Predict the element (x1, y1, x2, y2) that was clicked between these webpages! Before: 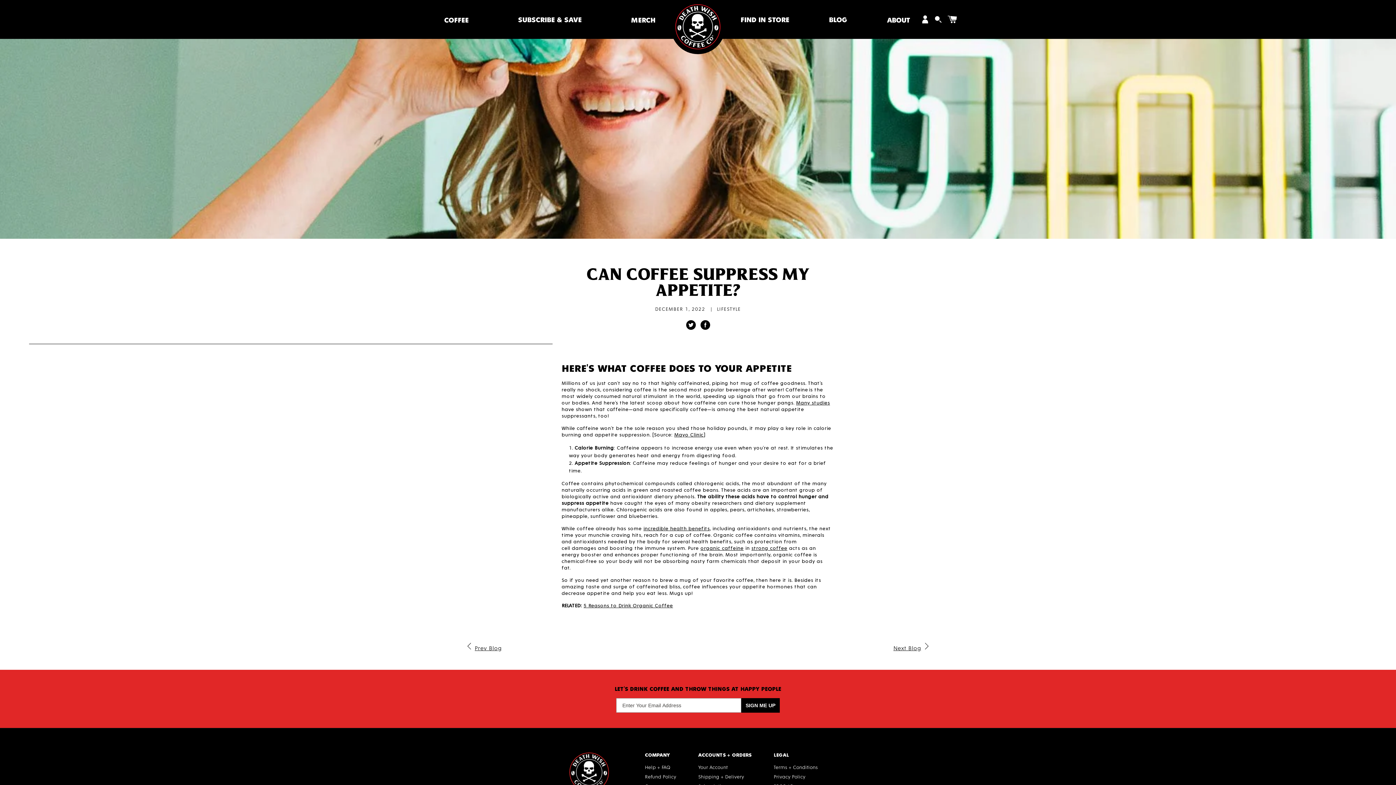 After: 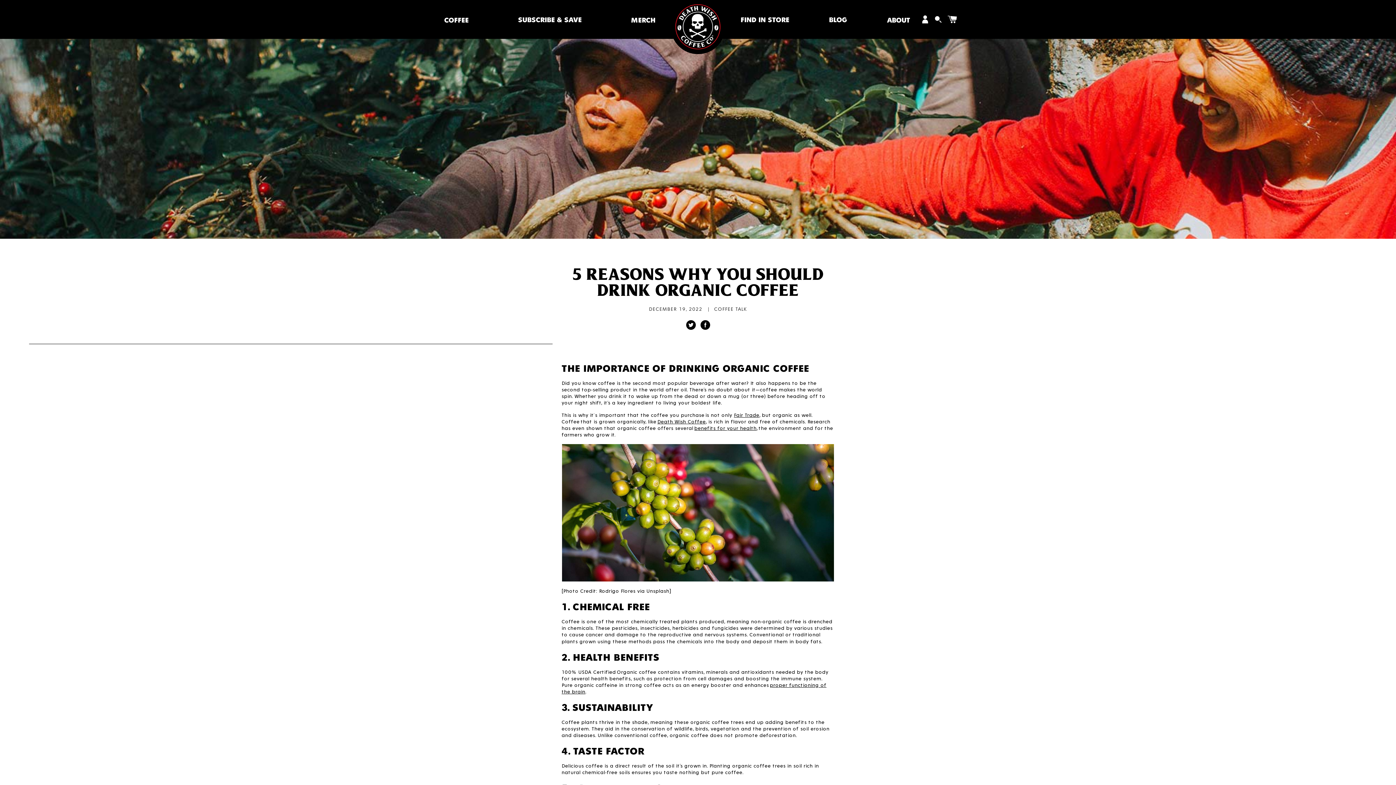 Action: bbox: (583, 602, 673, 608) label: 5 Reasons to Drink Organic Coffee